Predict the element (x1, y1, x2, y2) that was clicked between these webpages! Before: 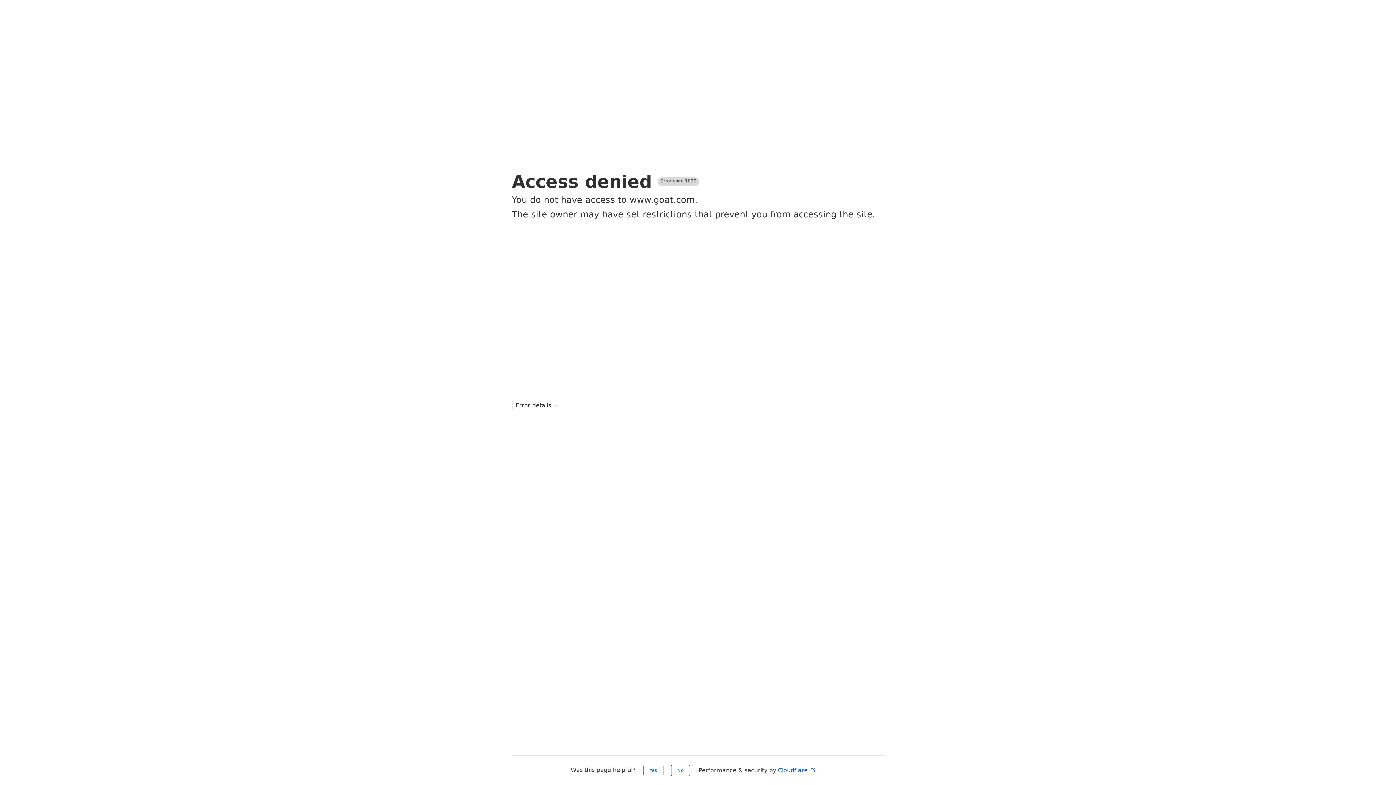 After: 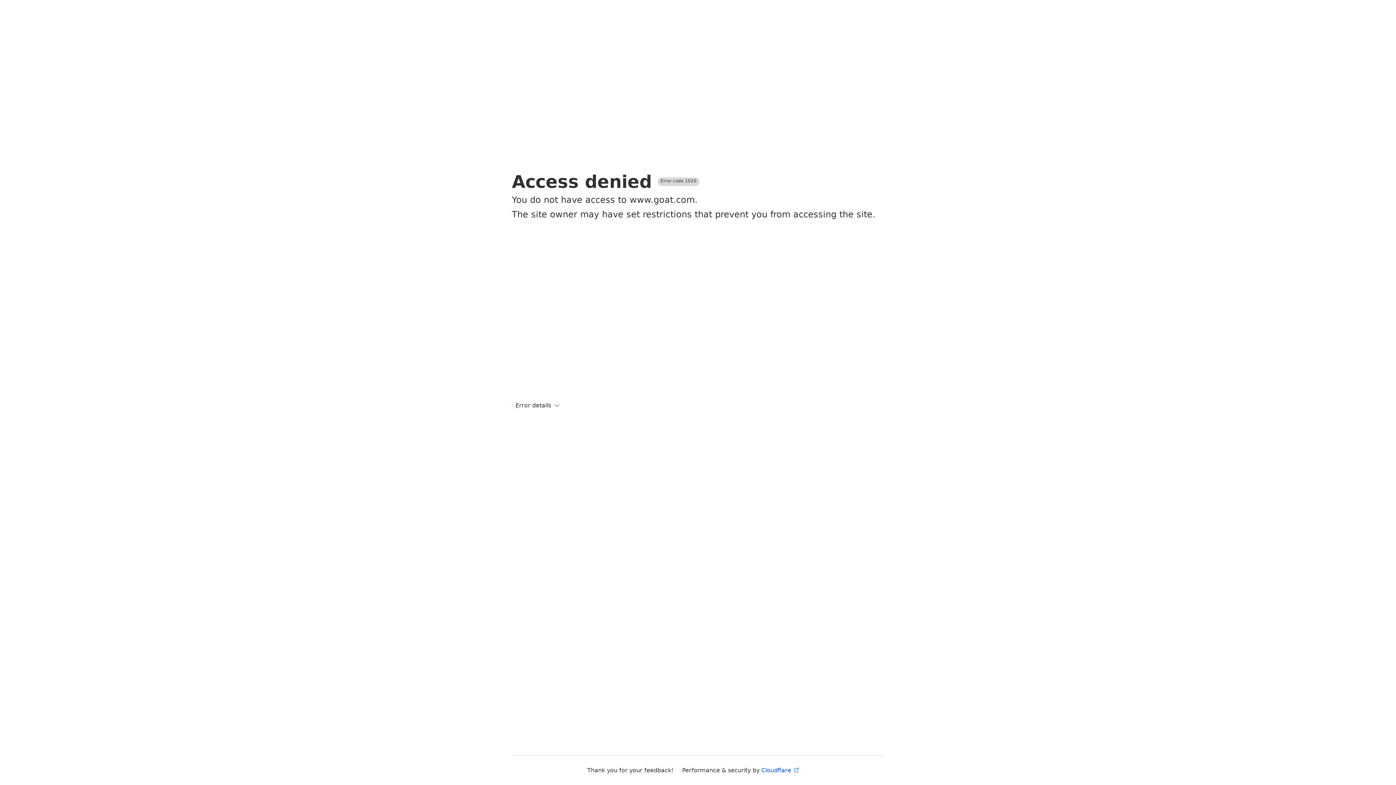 Action: bbox: (643, 765, 663, 776) label: Yes